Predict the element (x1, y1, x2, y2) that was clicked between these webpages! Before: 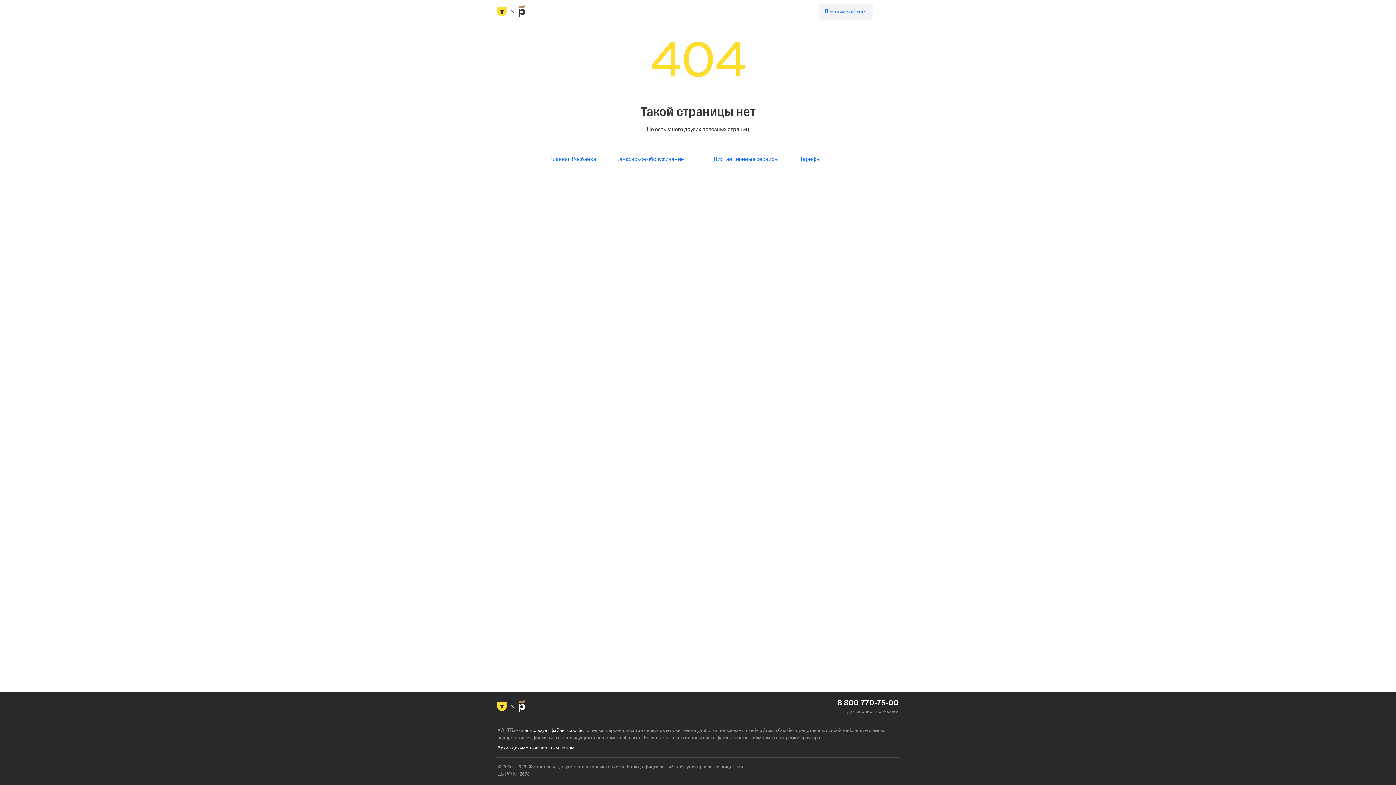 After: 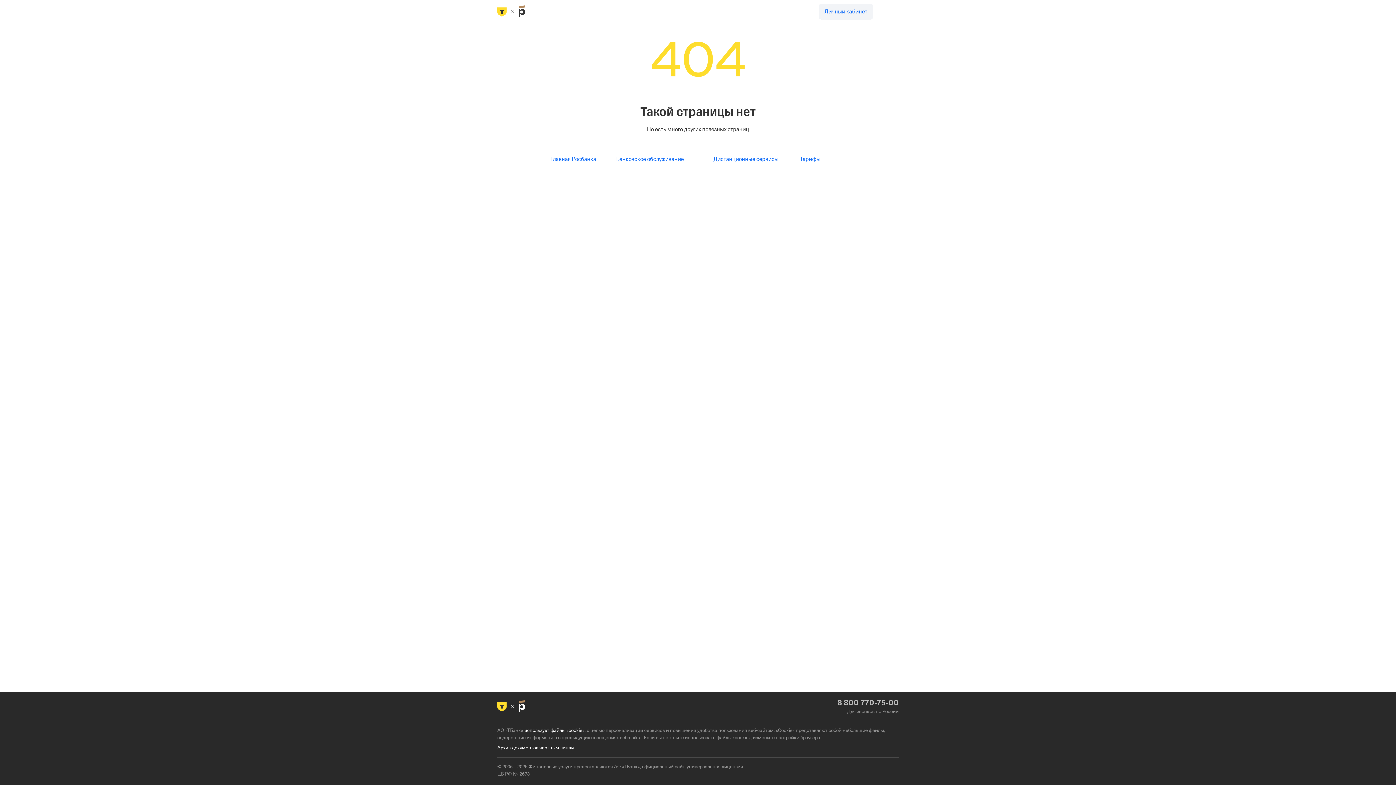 Action: label: 8 800 770-75-00 bbox: (837, 701, 898, 706)